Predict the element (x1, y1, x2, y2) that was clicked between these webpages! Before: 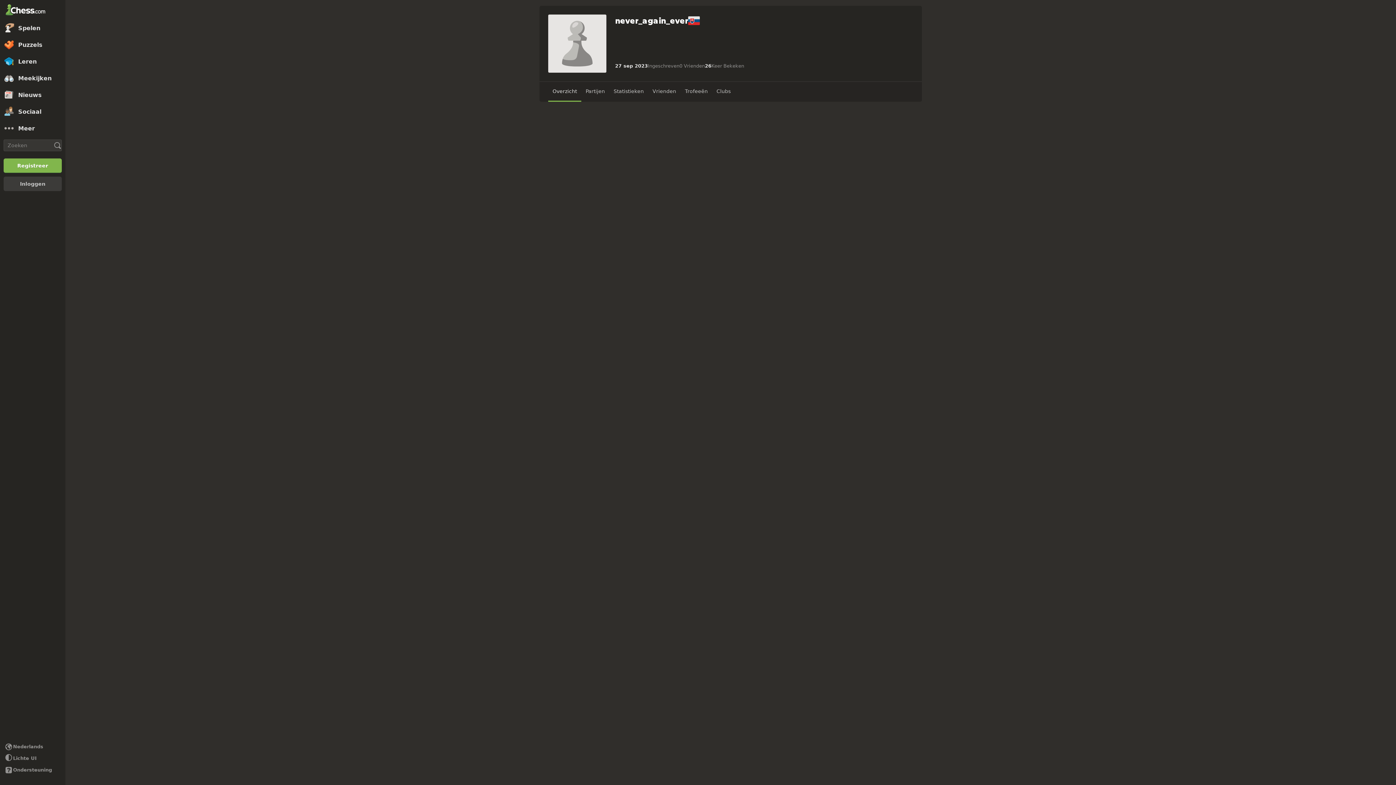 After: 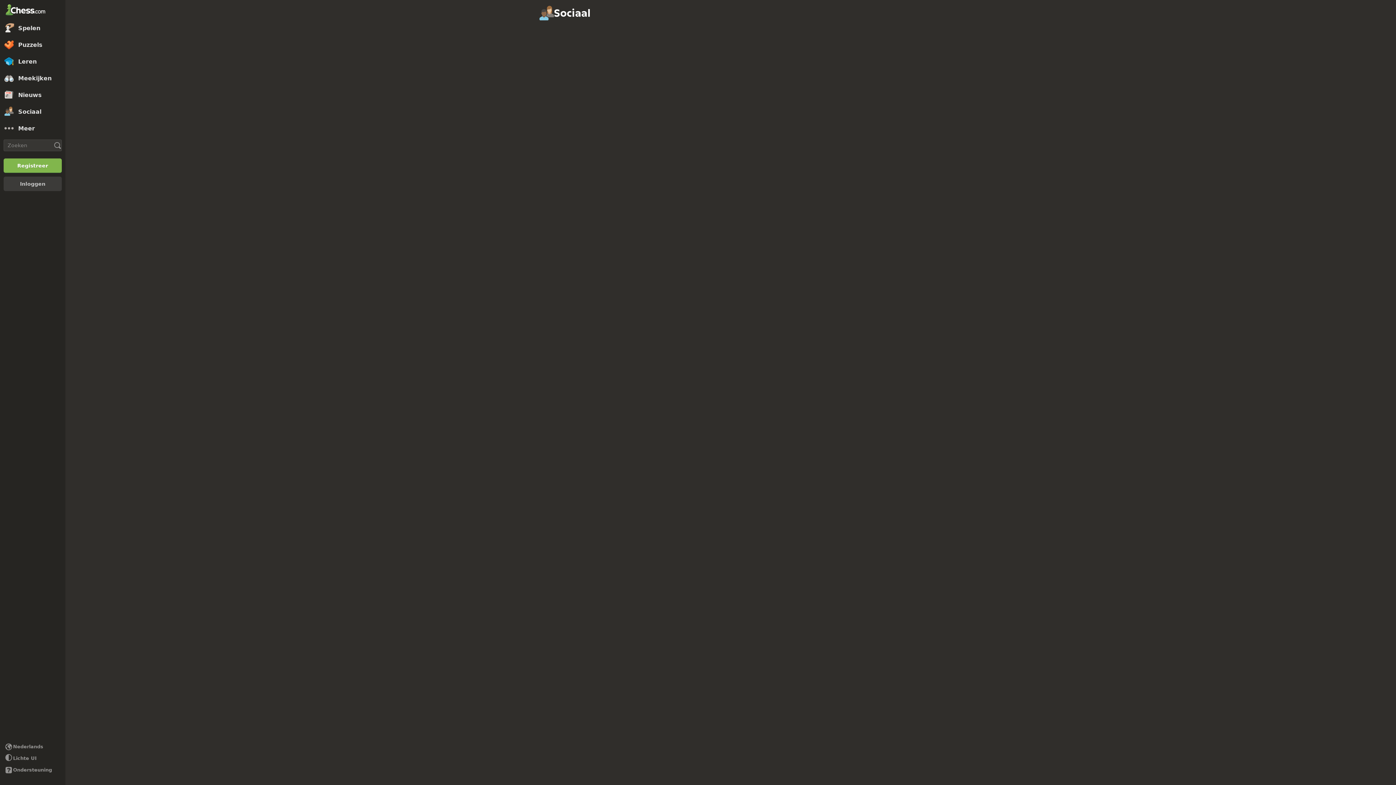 Action: bbox: (0, 103, 65, 120) label: Sociaal